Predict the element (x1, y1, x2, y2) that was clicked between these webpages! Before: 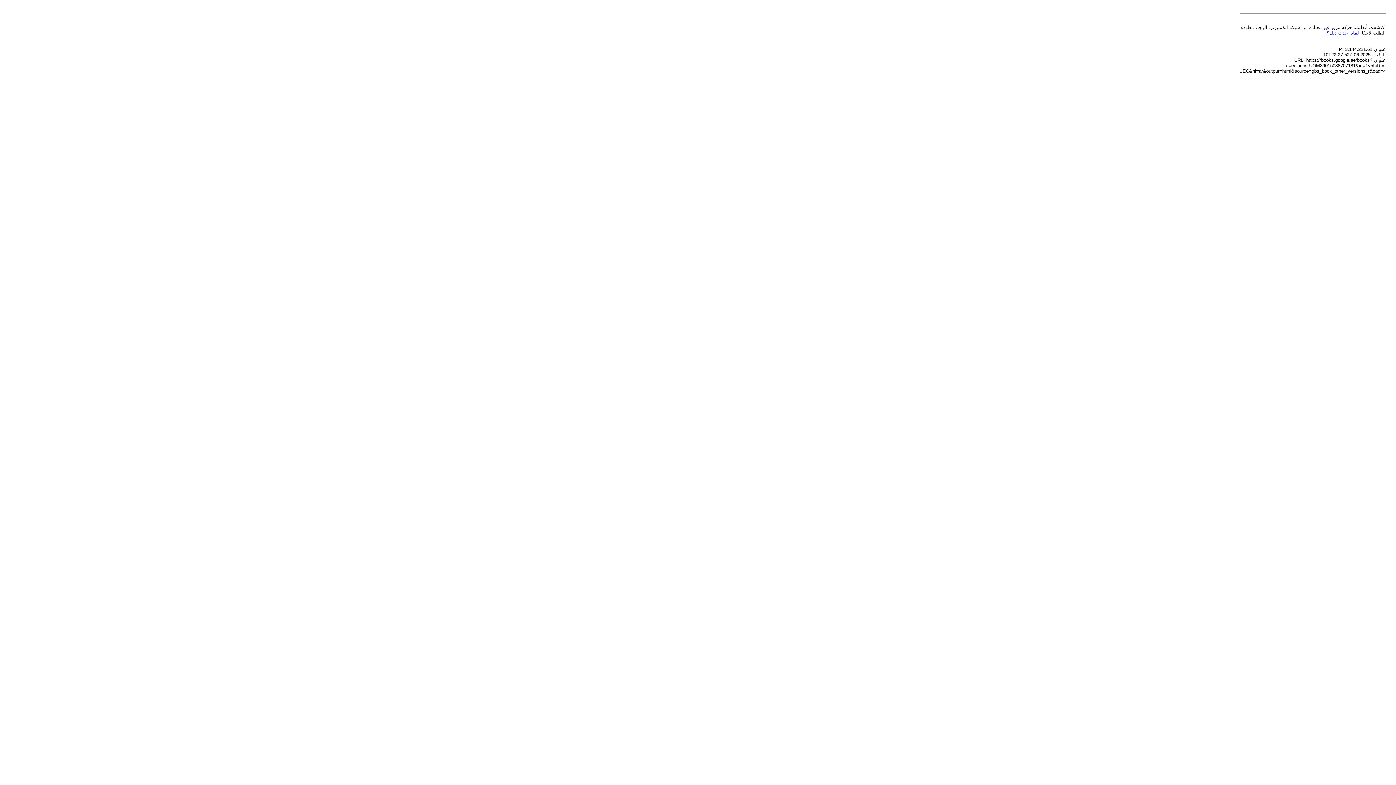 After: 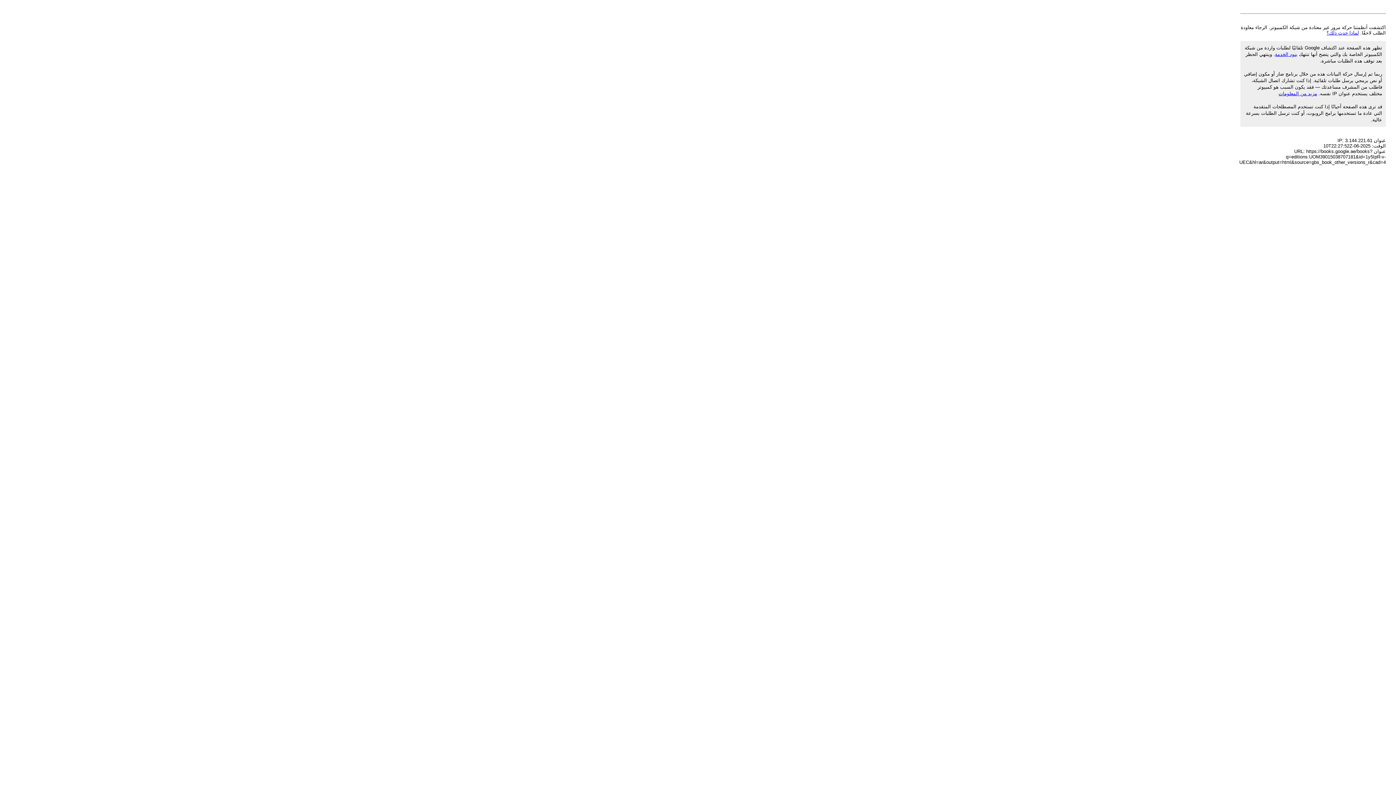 Action: label: لماذا حدث ذلك؟ bbox: (1326, 30, 1359, 35)